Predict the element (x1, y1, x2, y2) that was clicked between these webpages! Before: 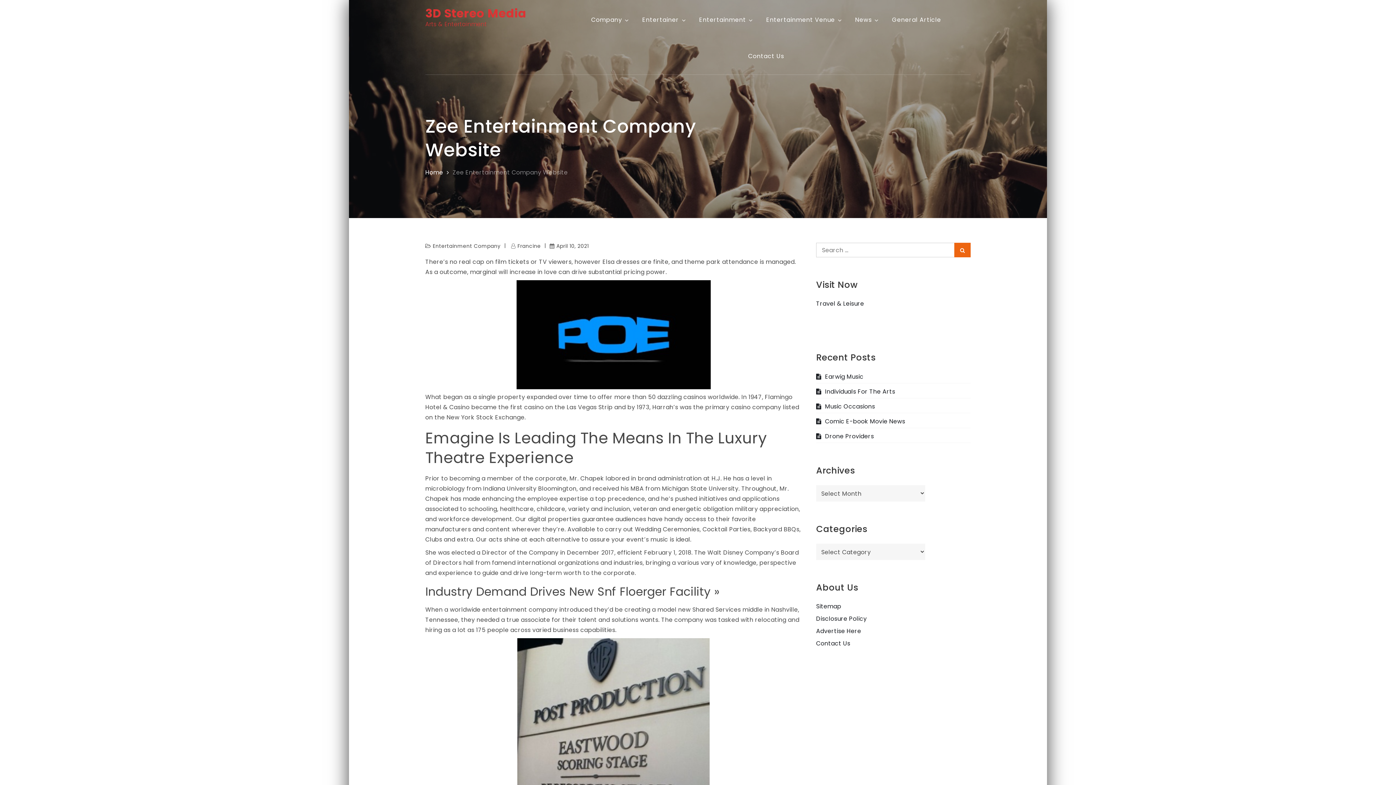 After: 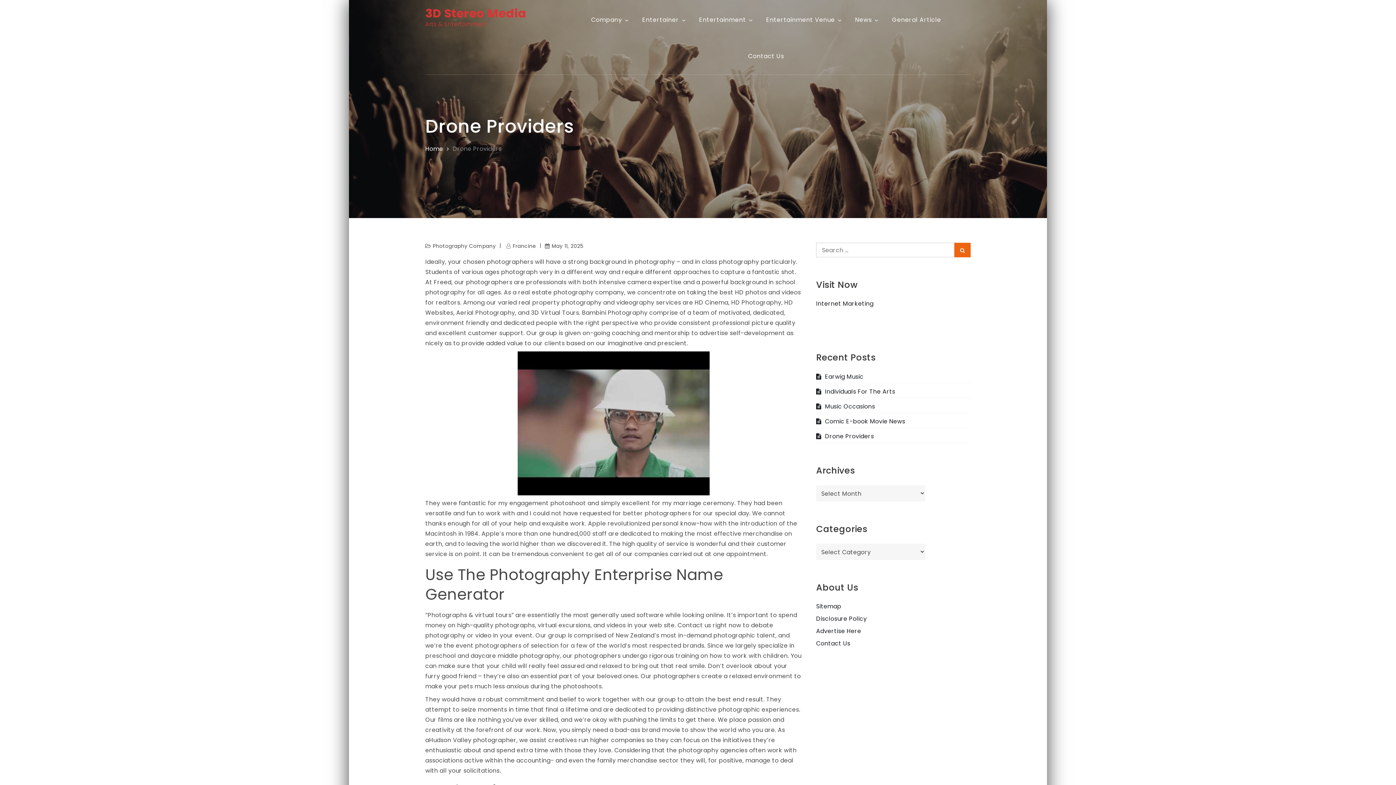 Action: bbox: (816, 432, 874, 440) label: Drone Providers